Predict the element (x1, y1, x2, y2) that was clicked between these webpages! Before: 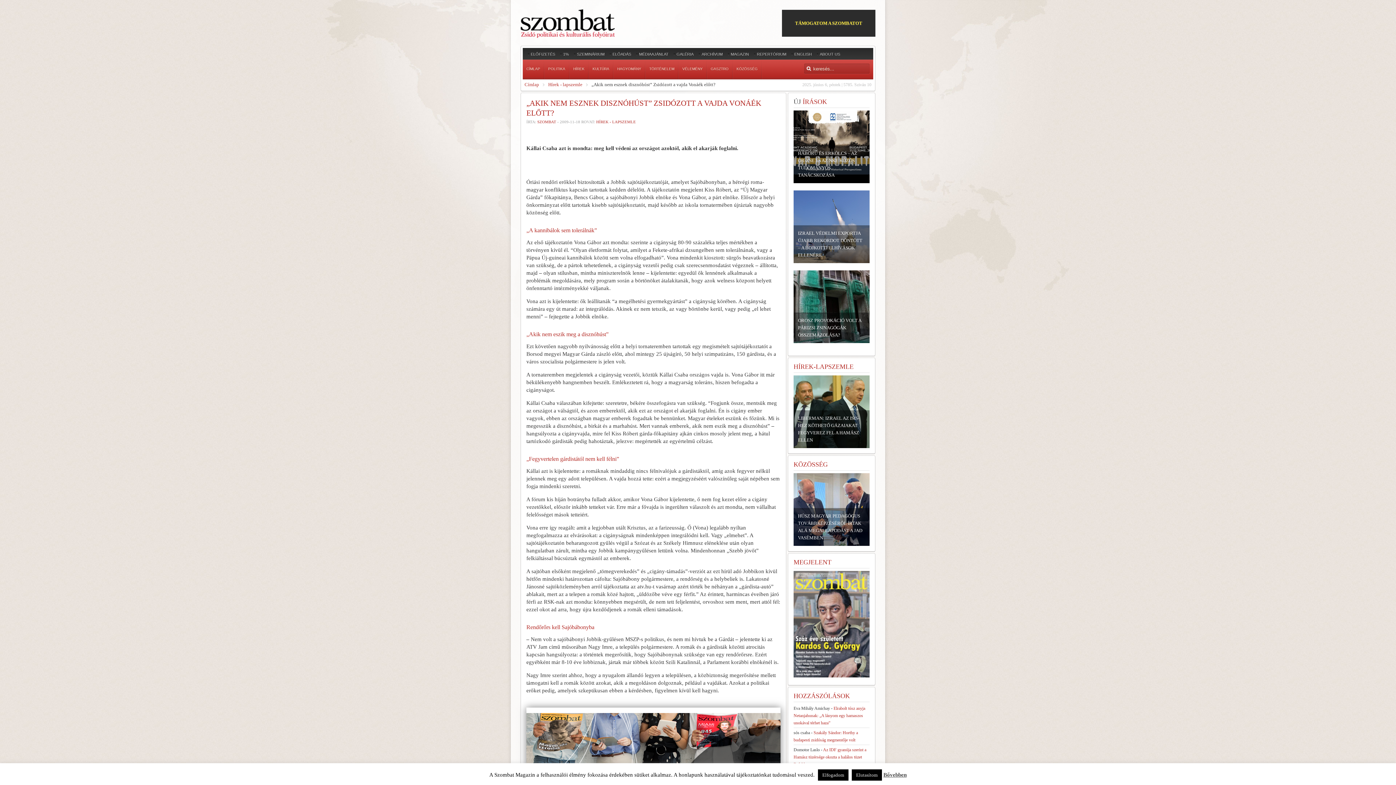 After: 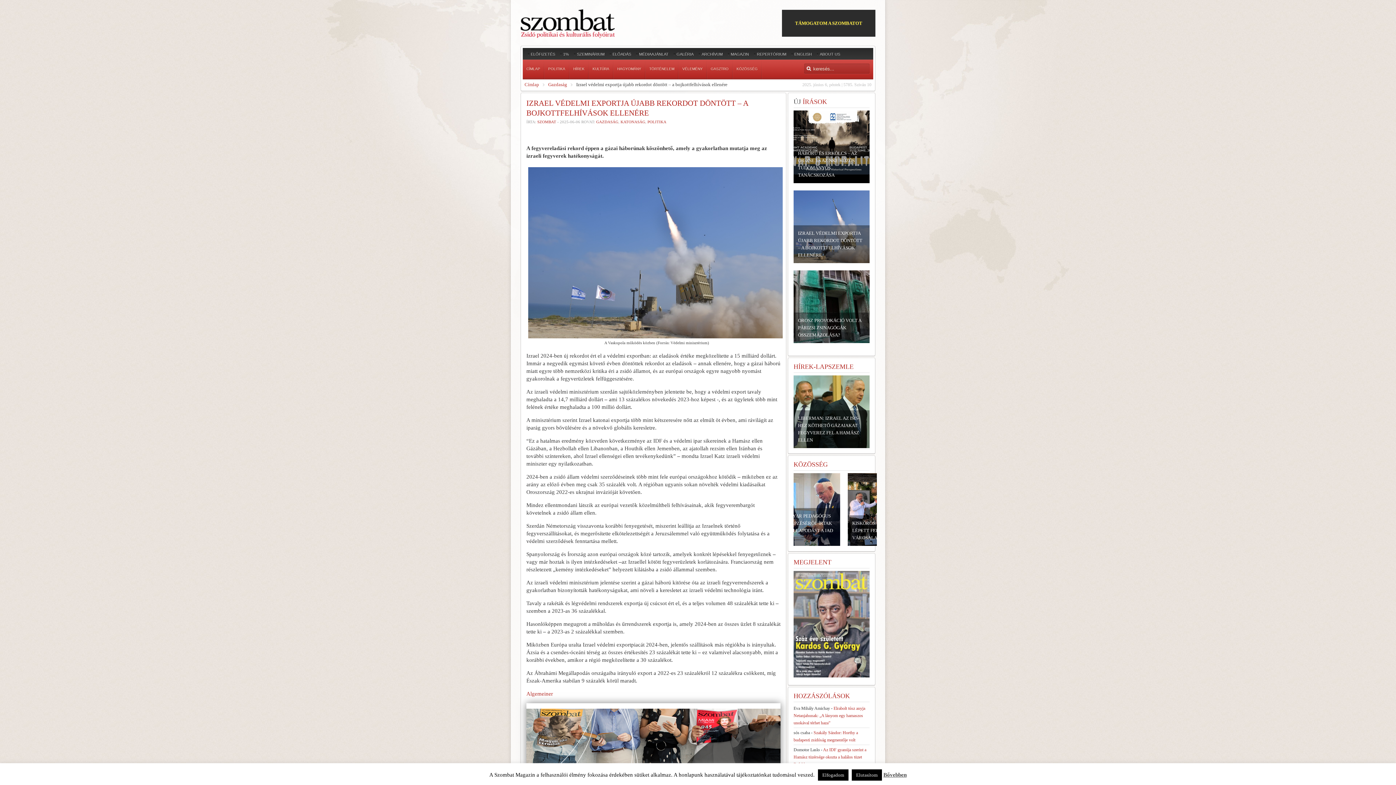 Action: bbox: (793, 190, 869, 263) label: IZRAEL VÉDELMI EXPORTJA ÚJABB REKORDOT DÖNTÖTT – A BOJKOTTFELHÍVÁSOK ELLENÉRE